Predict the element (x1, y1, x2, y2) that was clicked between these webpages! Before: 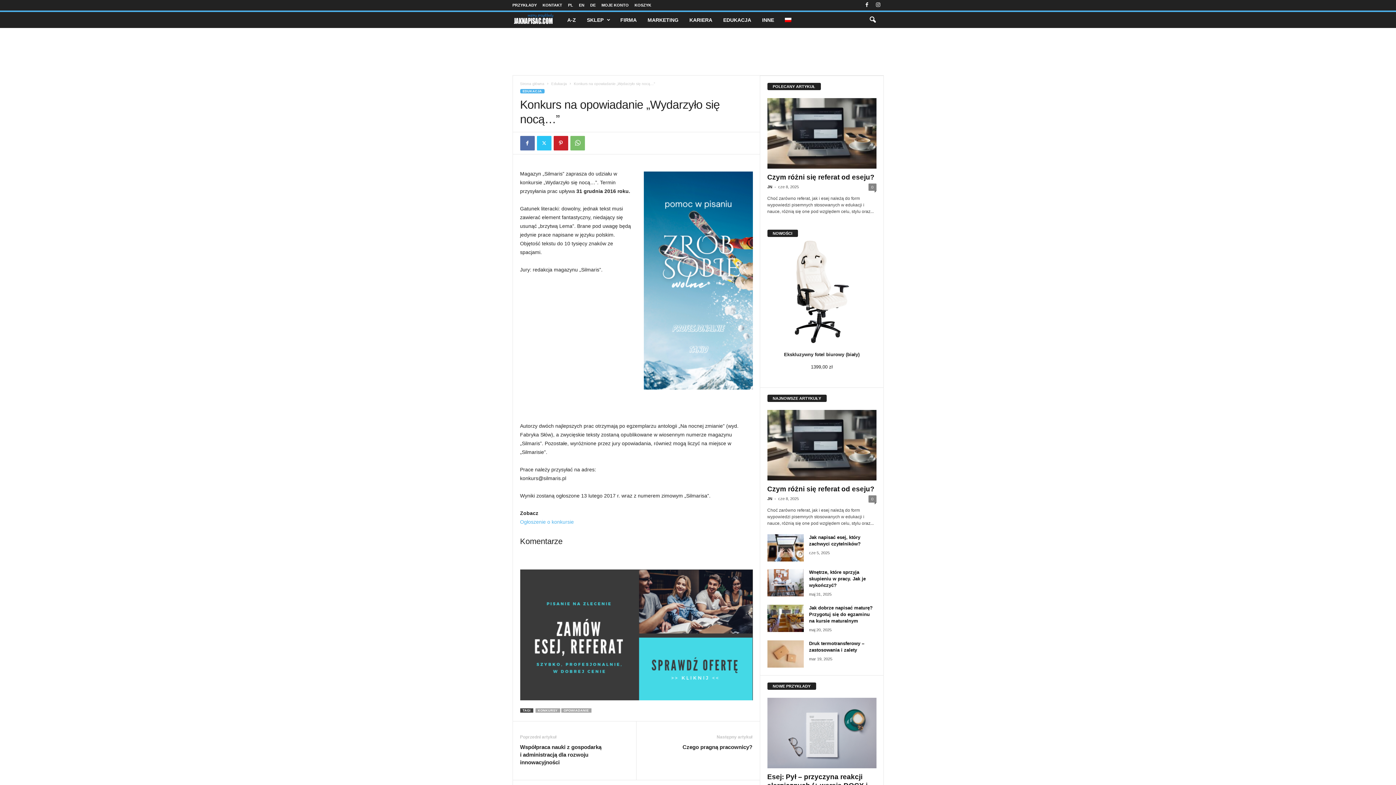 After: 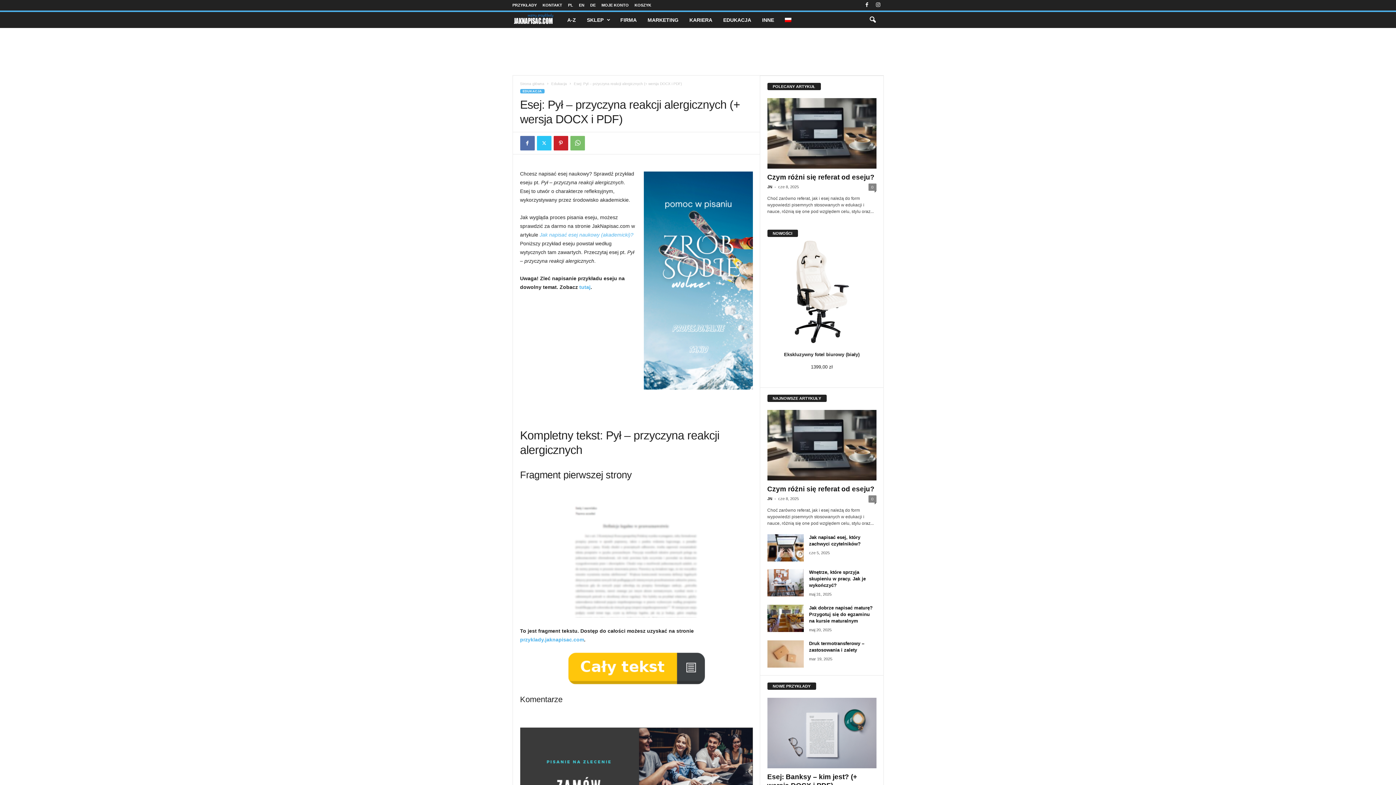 Action: bbox: (767, 698, 876, 768)